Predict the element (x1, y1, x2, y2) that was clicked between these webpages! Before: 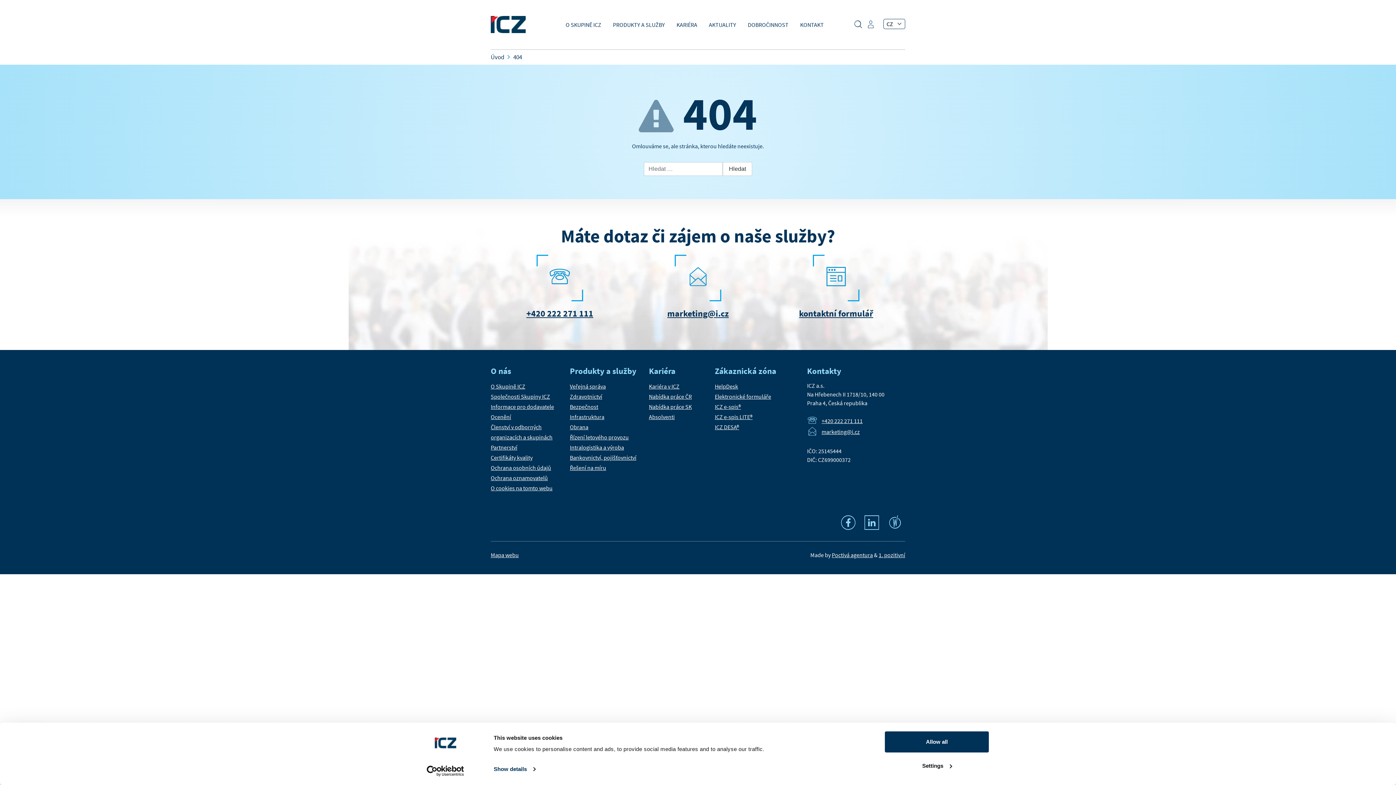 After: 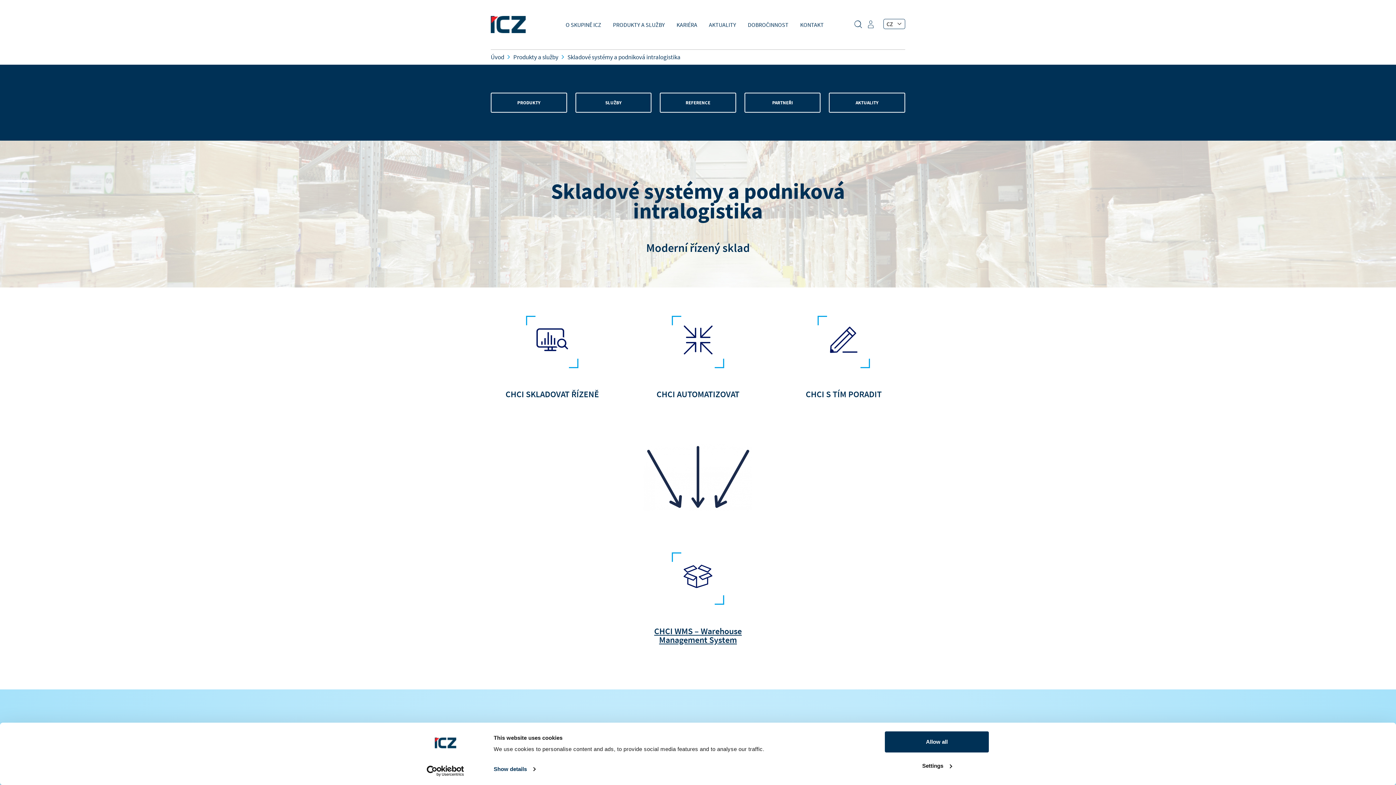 Action: label: Intralogistika a výroba bbox: (570, 444, 624, 451)